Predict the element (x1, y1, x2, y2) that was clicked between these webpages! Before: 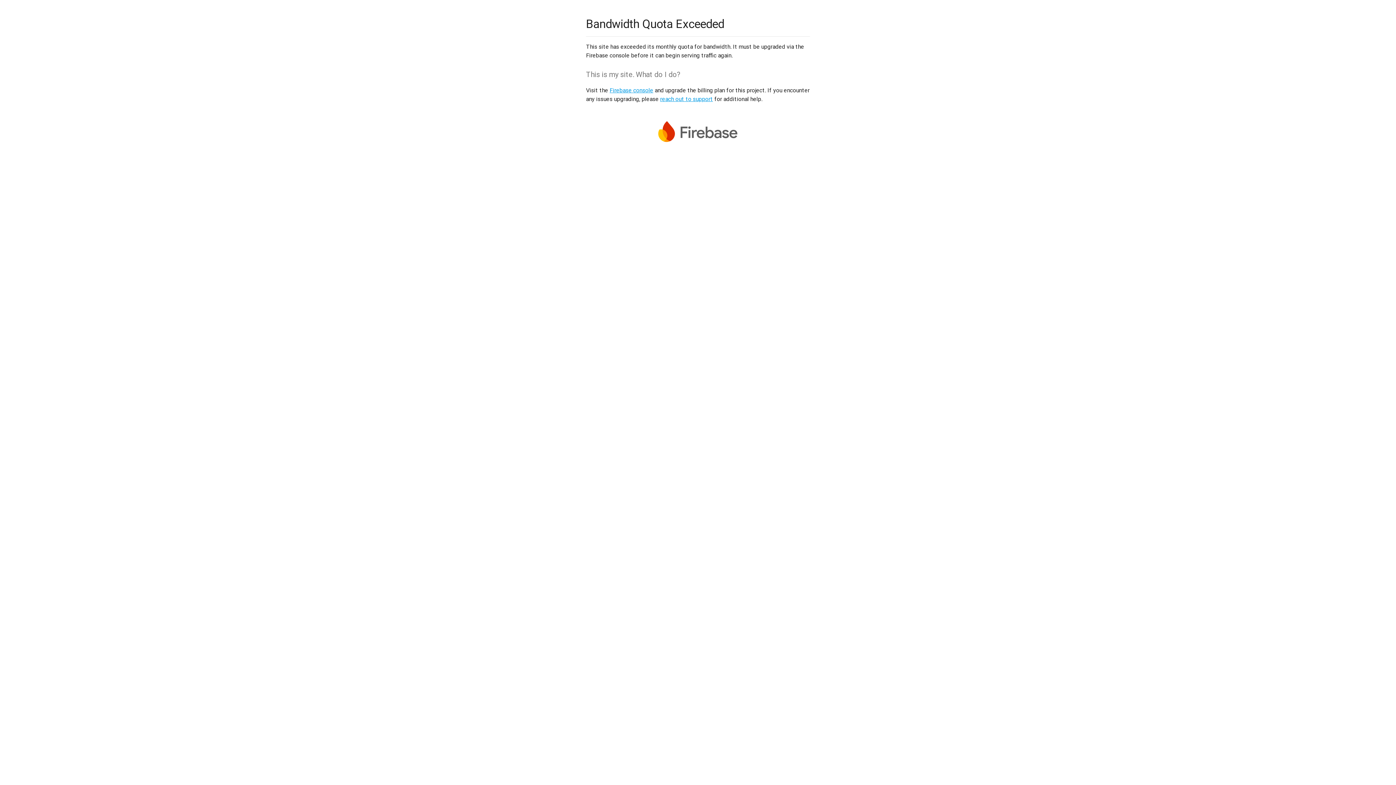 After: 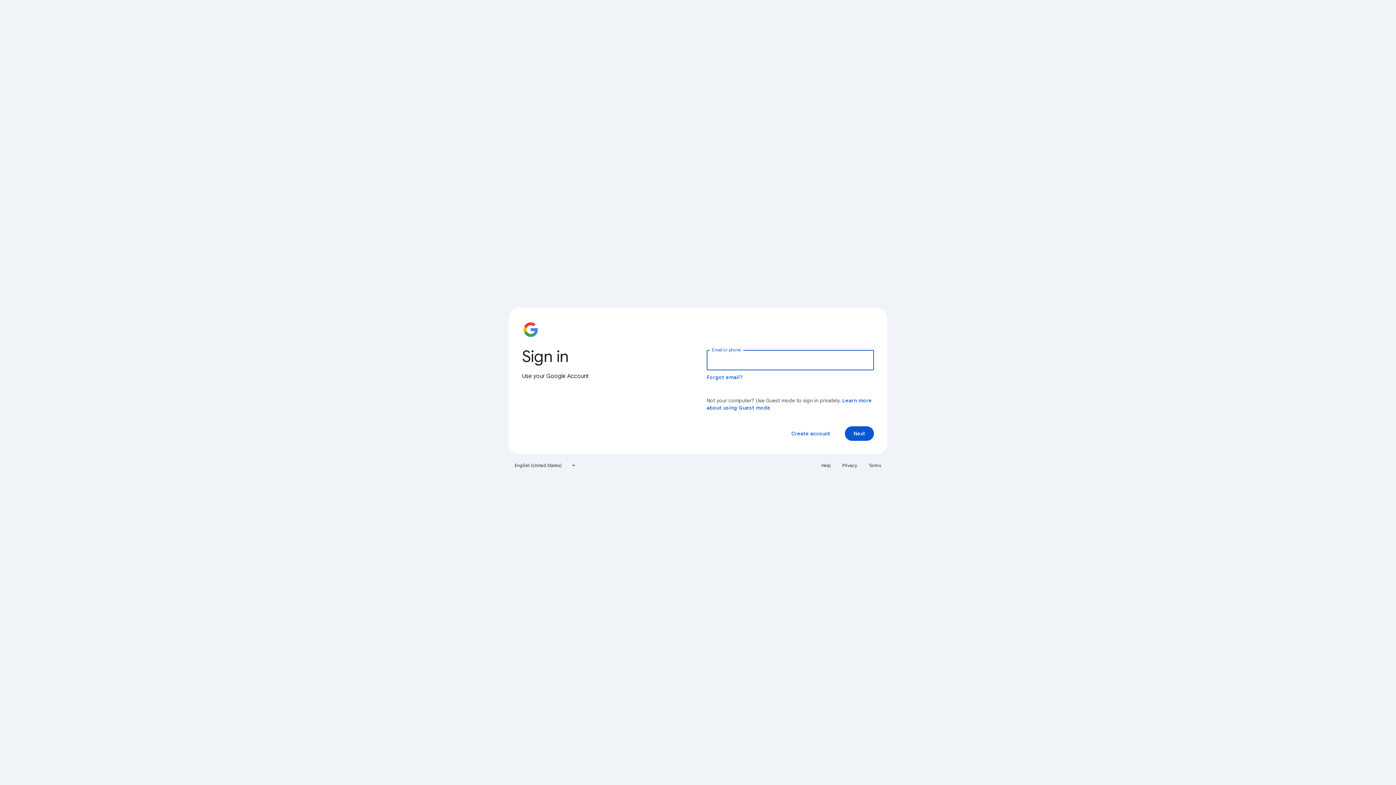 Action: label: Firebase console bbox: (609, 86, 653, 93)